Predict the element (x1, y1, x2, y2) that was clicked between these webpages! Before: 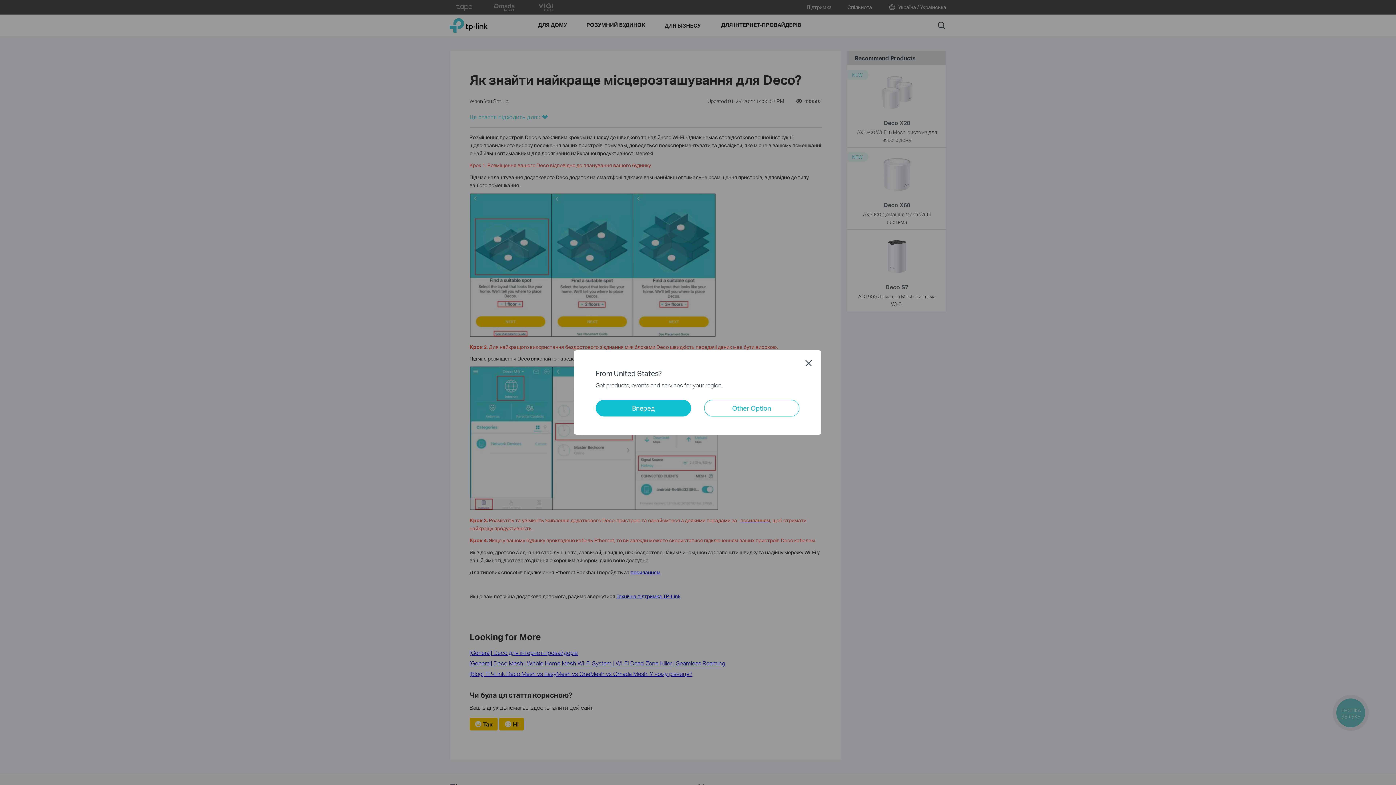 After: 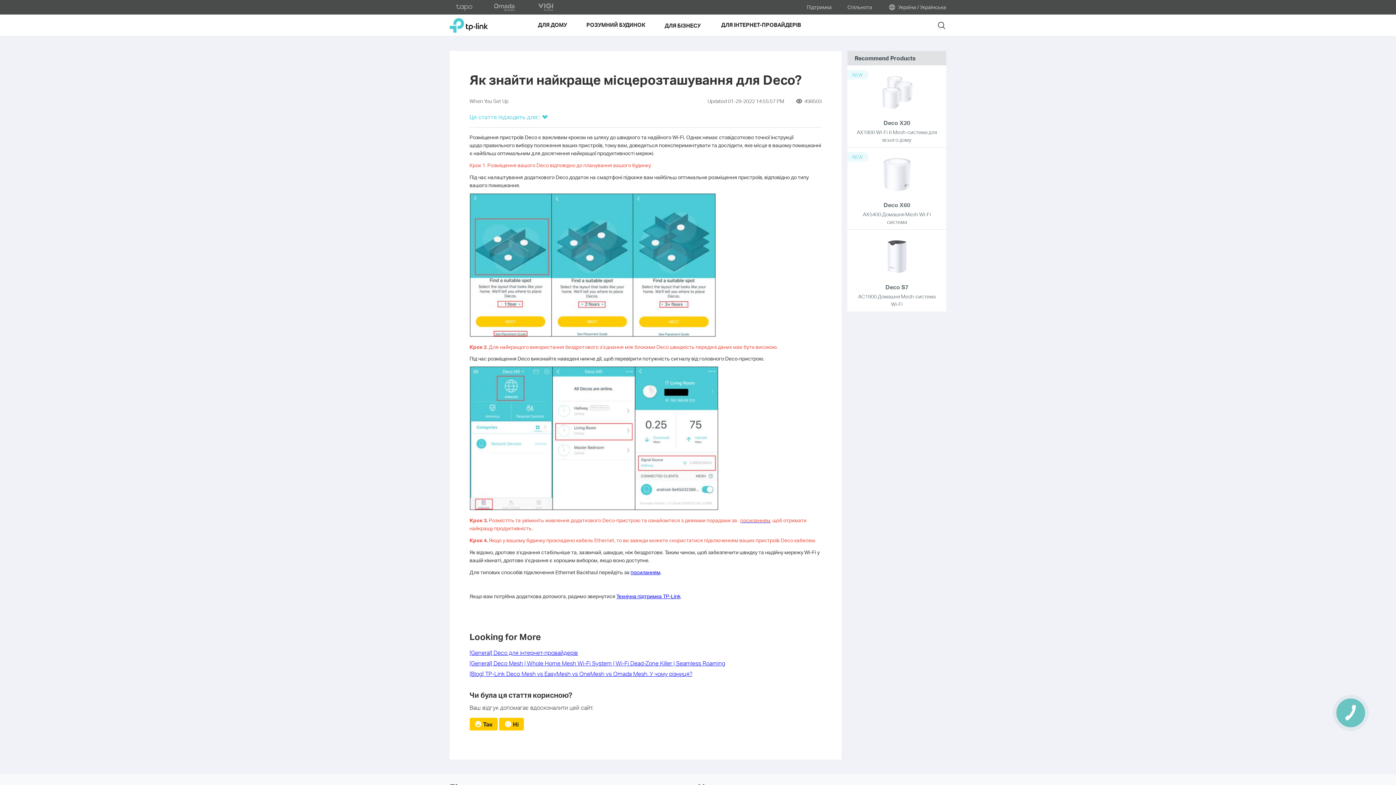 Action: label: Close bbox: (805, 359, 812, 366)